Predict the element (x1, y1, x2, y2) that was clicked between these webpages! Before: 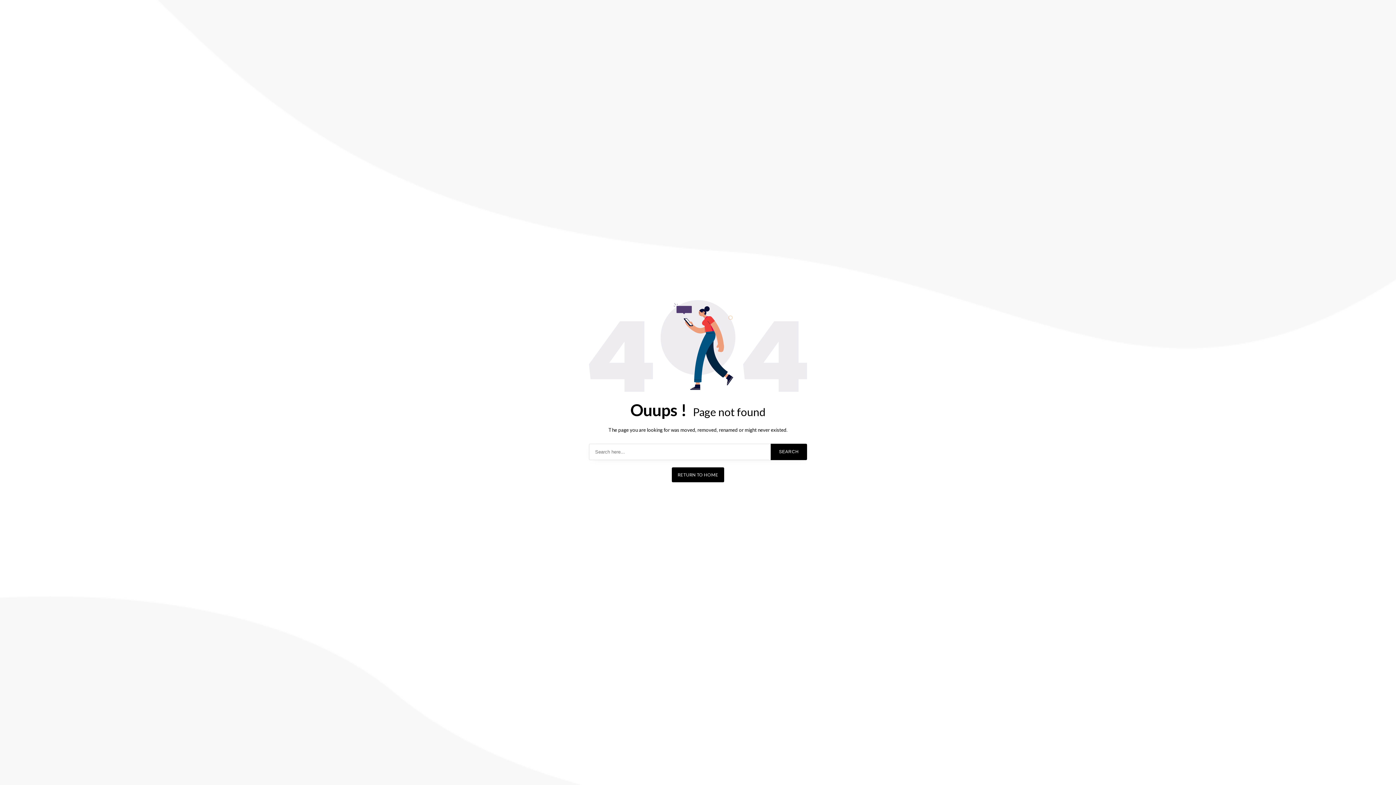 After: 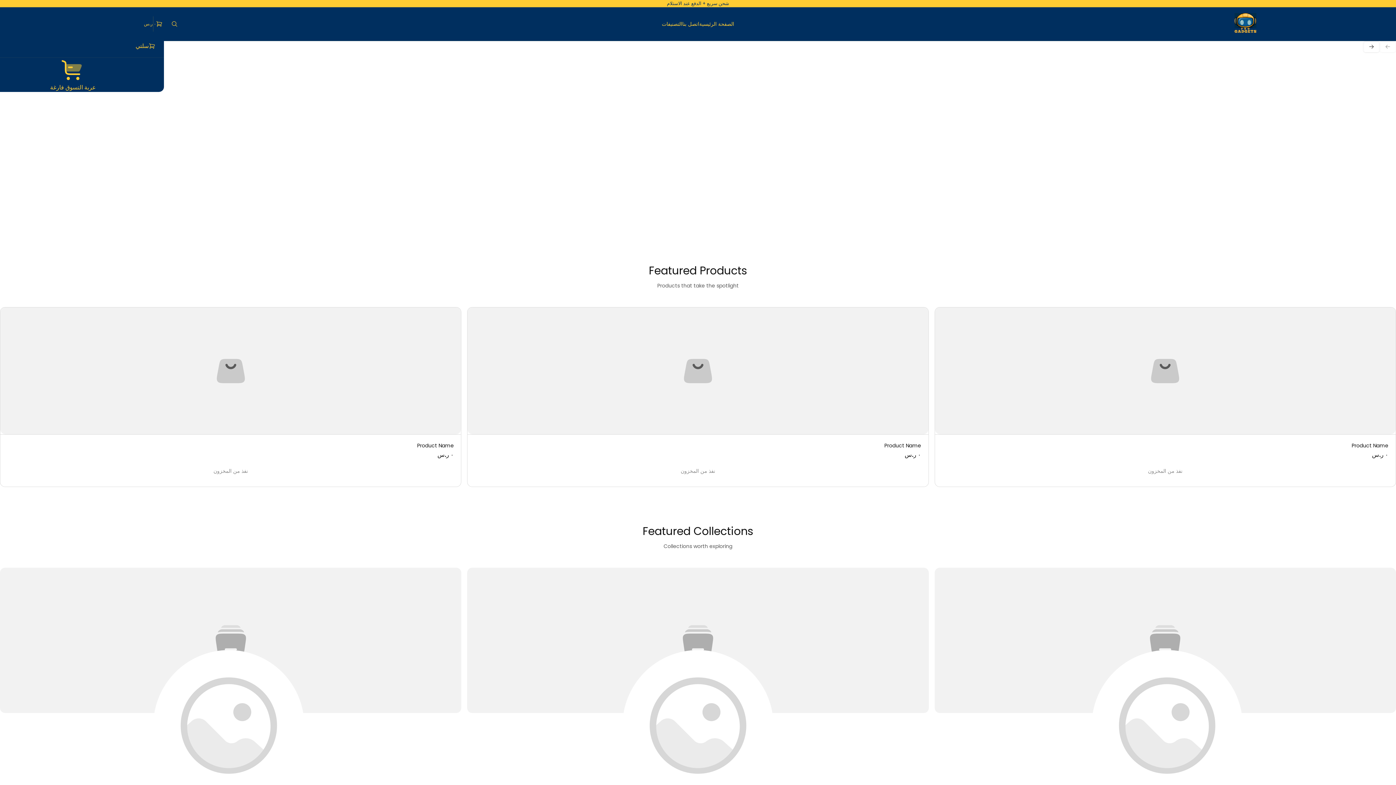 Action: bbox: (672, 467, 724, 482) label: RETURN TO HOME